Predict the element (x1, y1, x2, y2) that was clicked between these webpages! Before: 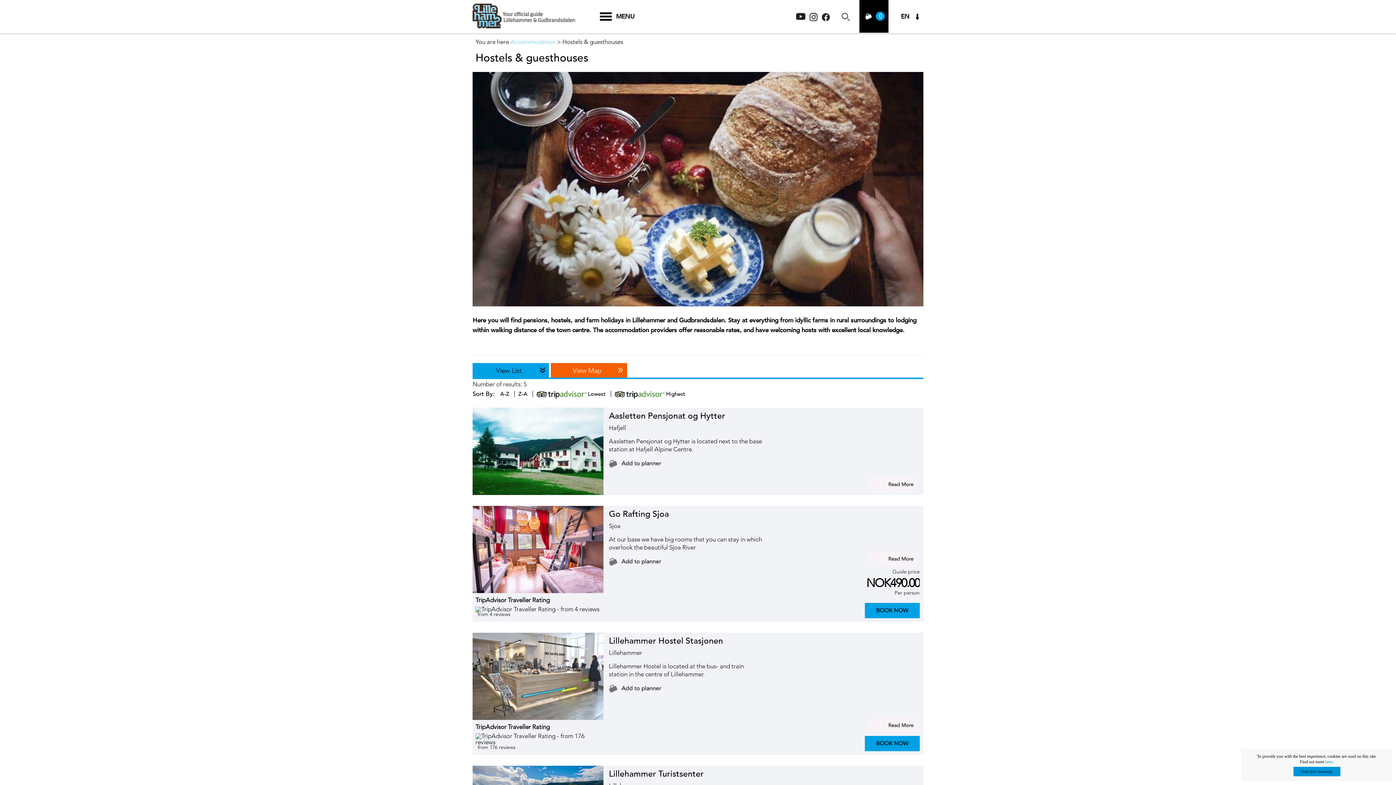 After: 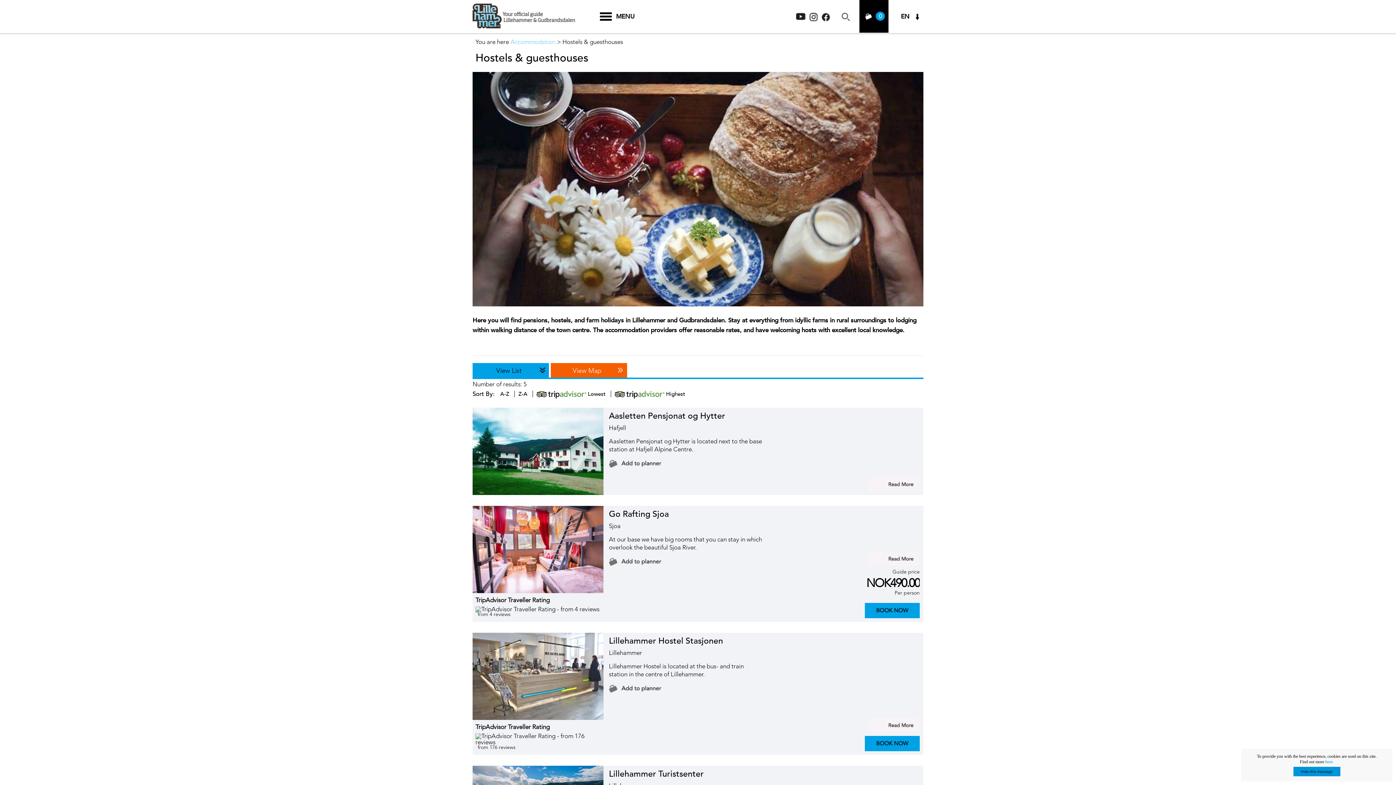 Action: bbox: (809, 15, 818, 23)